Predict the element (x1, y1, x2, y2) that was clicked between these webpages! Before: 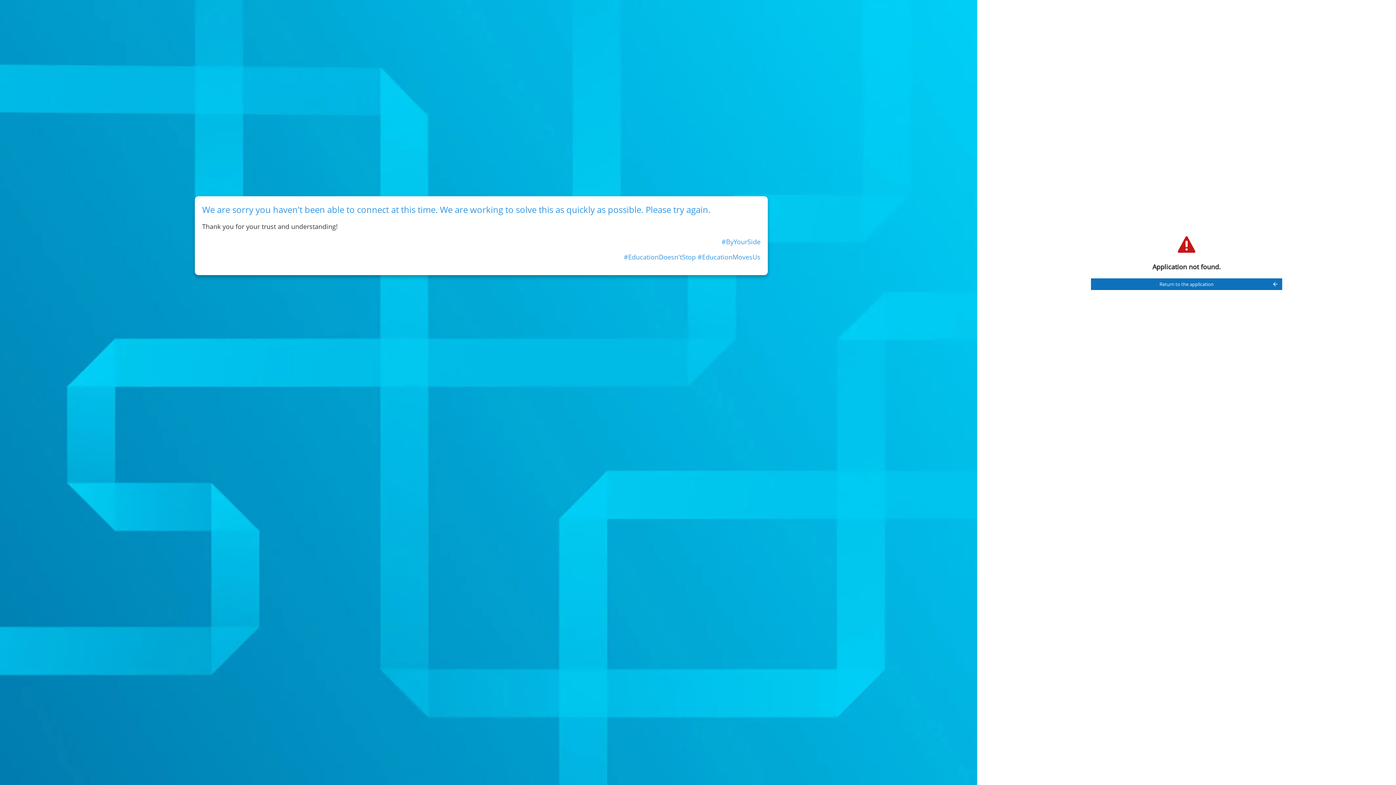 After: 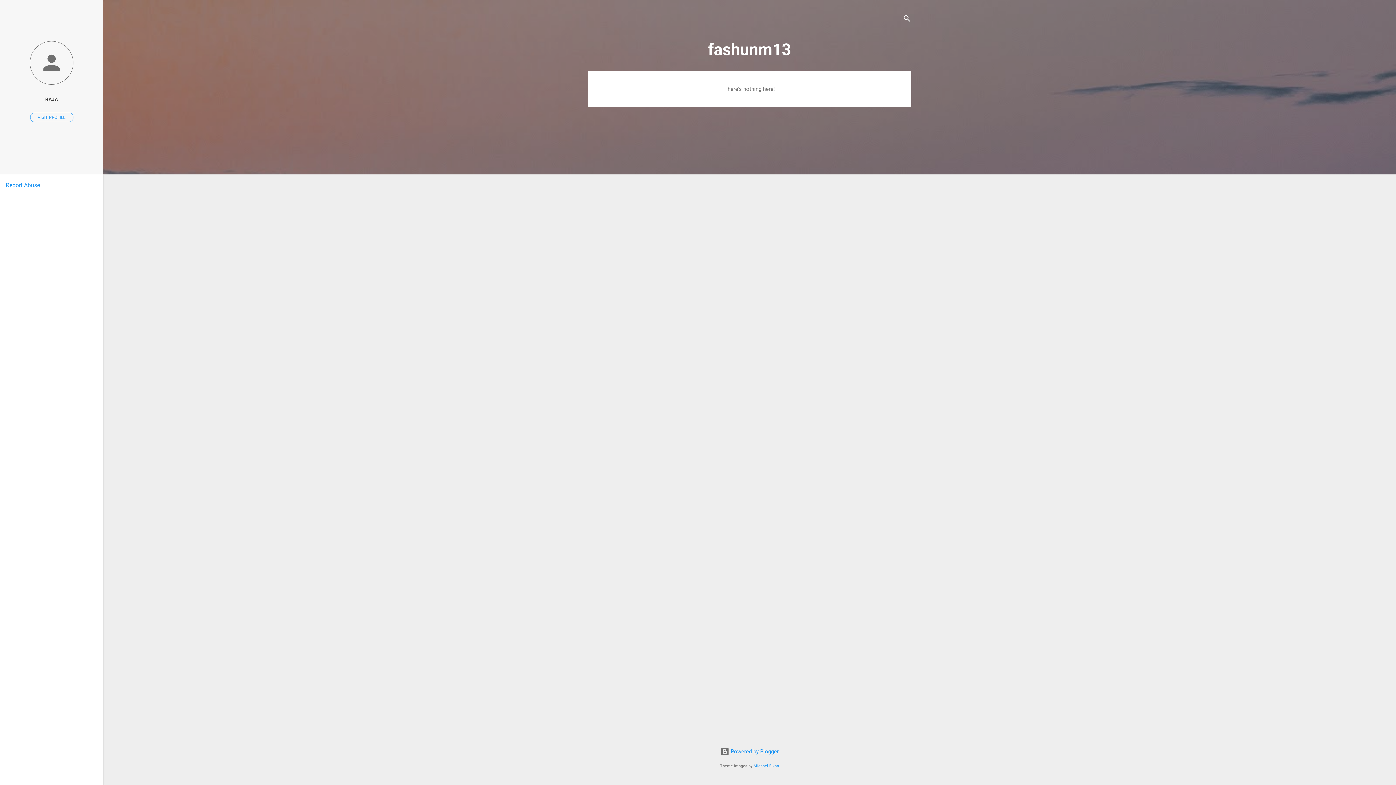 Action: label: Return to the application bbox: (1091, 278, 1282, 290)